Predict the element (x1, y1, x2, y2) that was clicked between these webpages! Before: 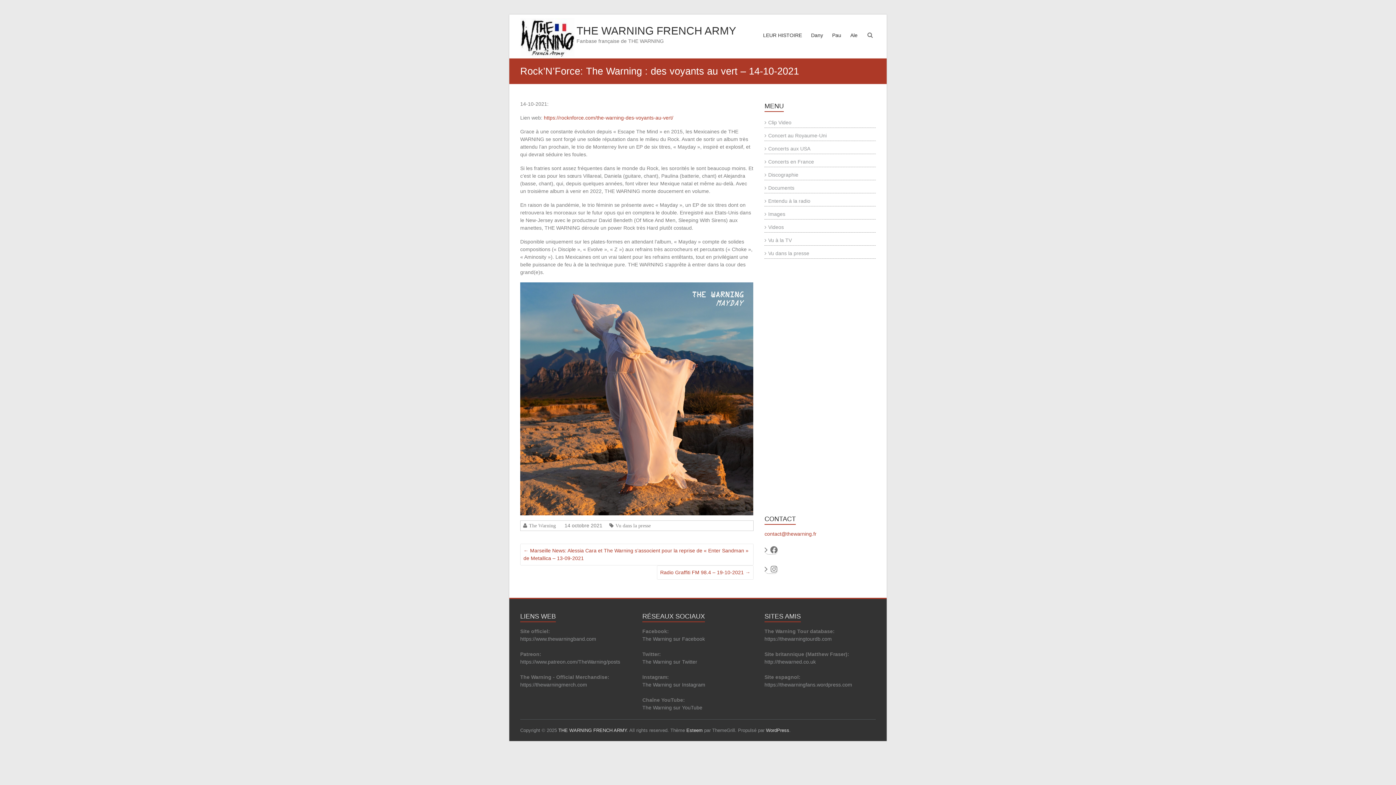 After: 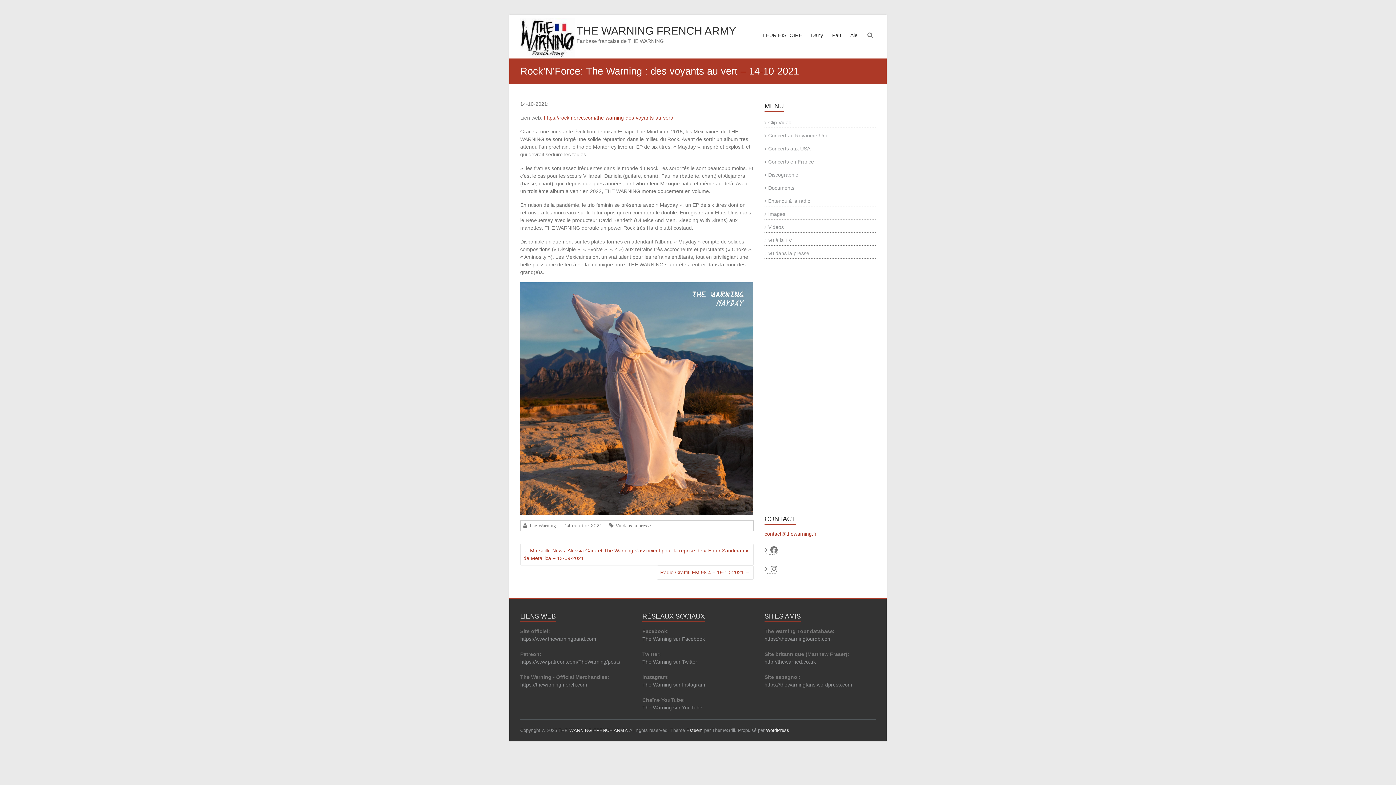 Action: label: contact@thewarning.fr bbox: (764, 531, 816, 537)